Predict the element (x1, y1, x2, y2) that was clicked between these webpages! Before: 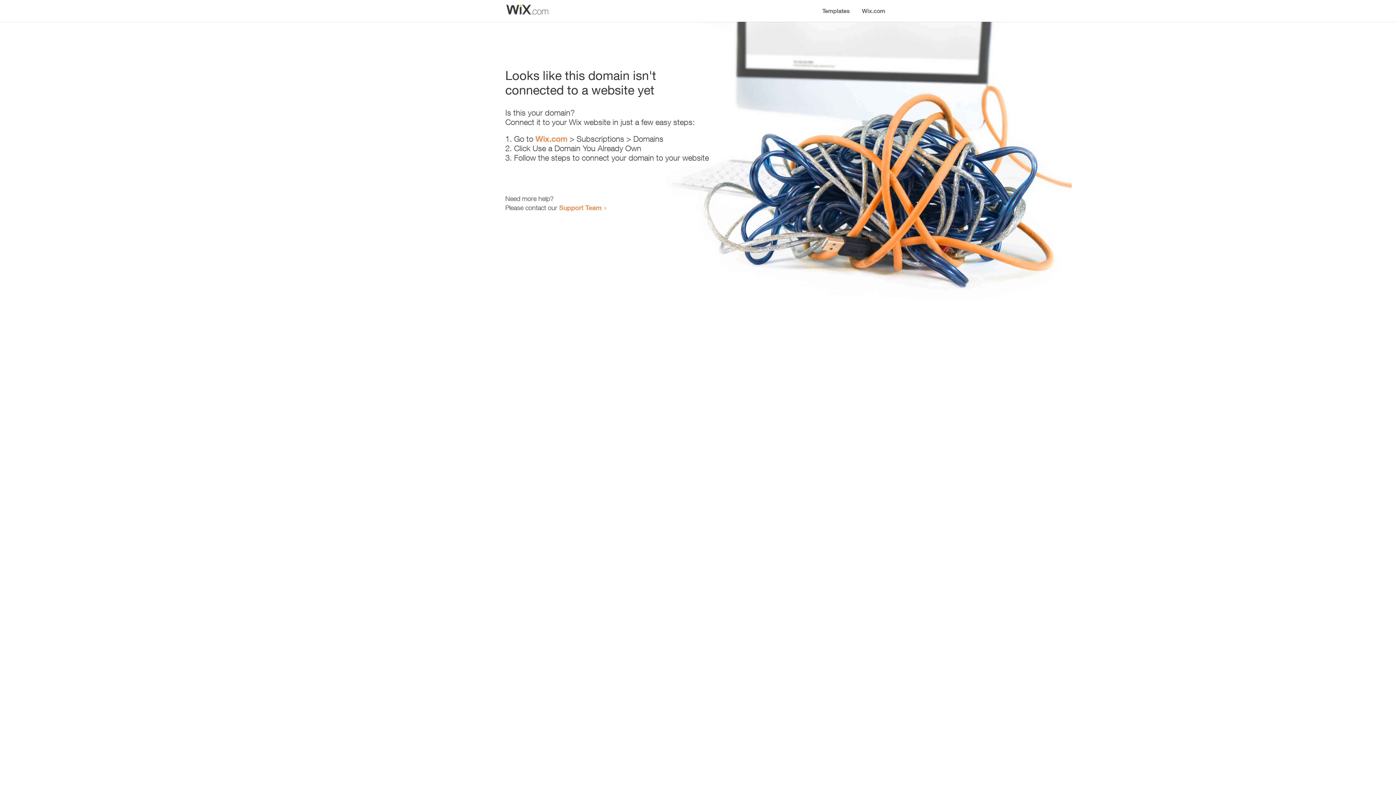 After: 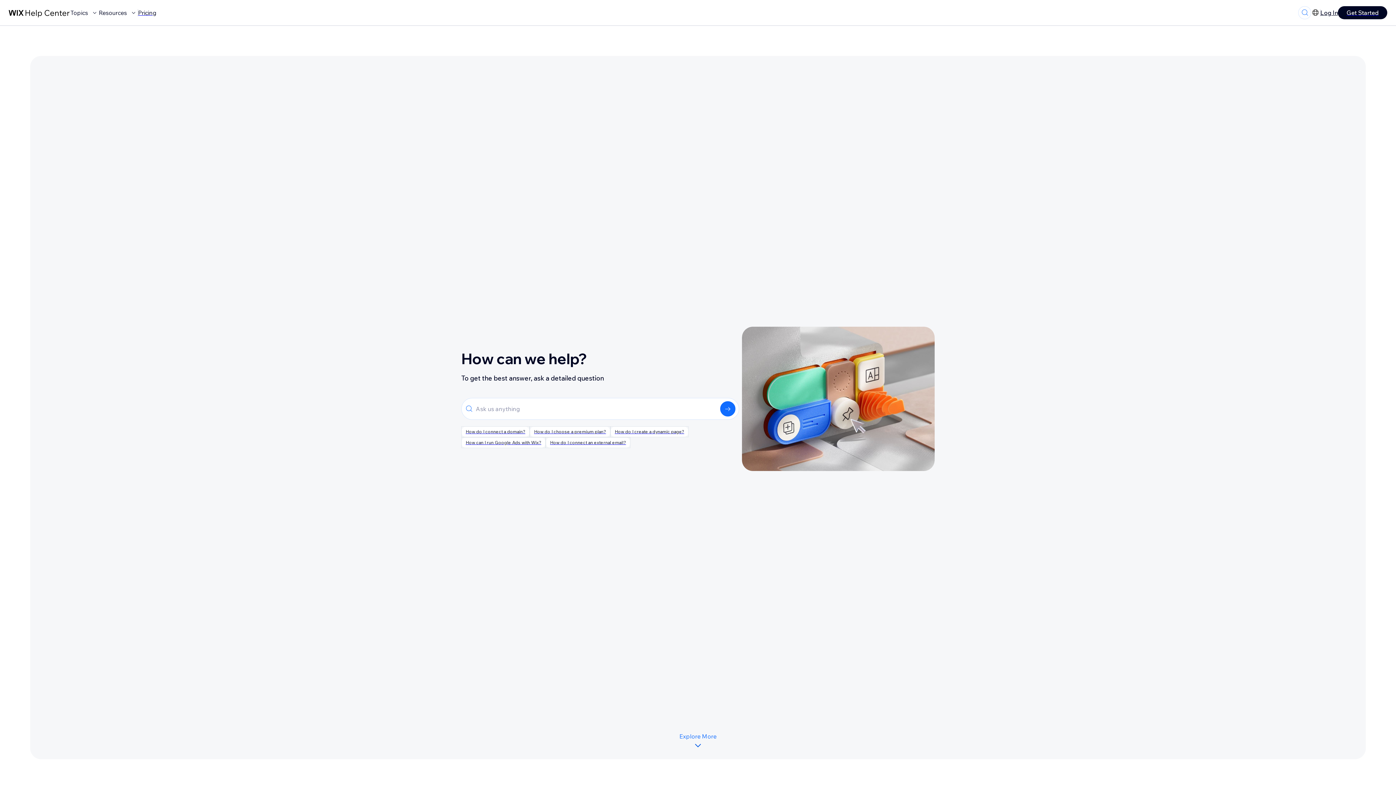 Action: bbox: (559, 203, 601, 211) label: Support Team